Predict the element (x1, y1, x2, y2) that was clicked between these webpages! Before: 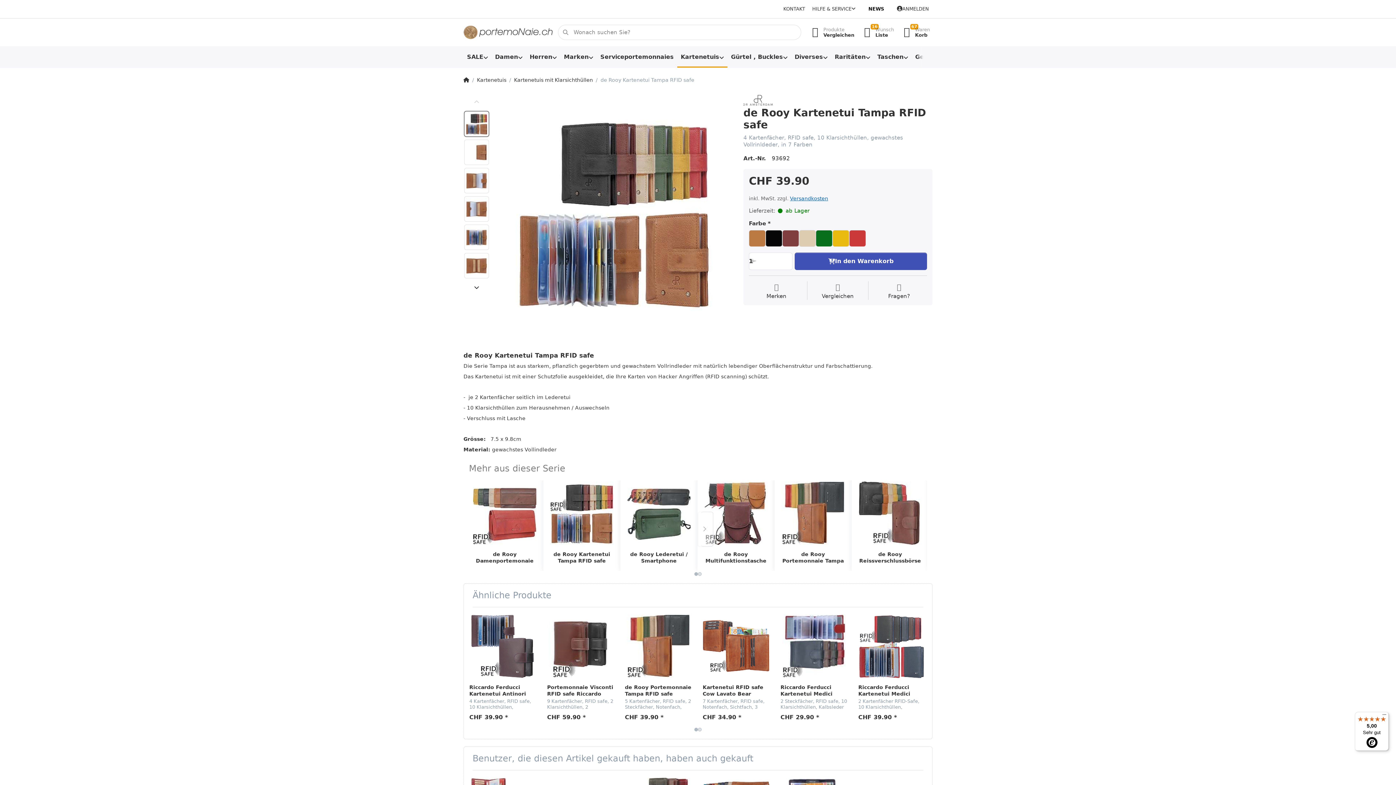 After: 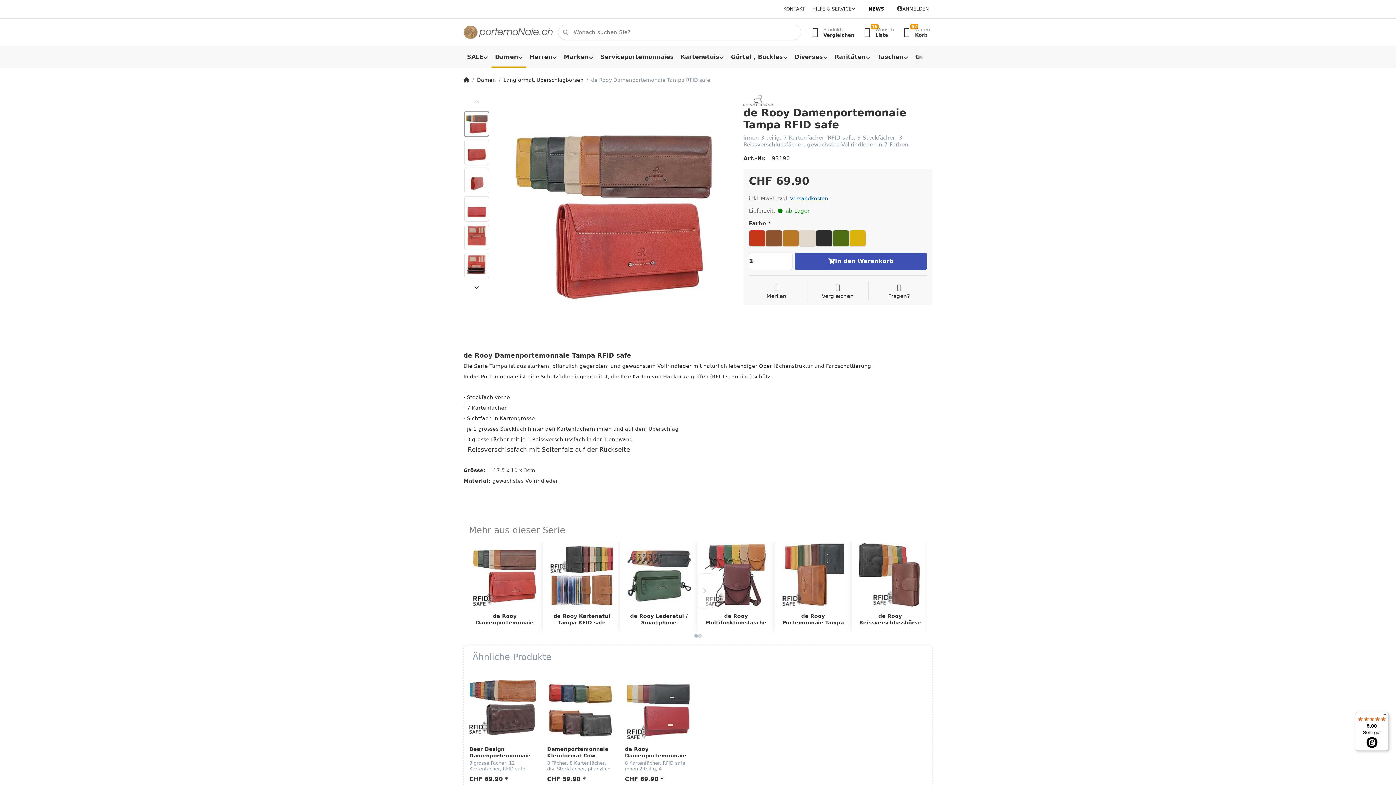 Action: bbox: (472, 480, 537, 546)